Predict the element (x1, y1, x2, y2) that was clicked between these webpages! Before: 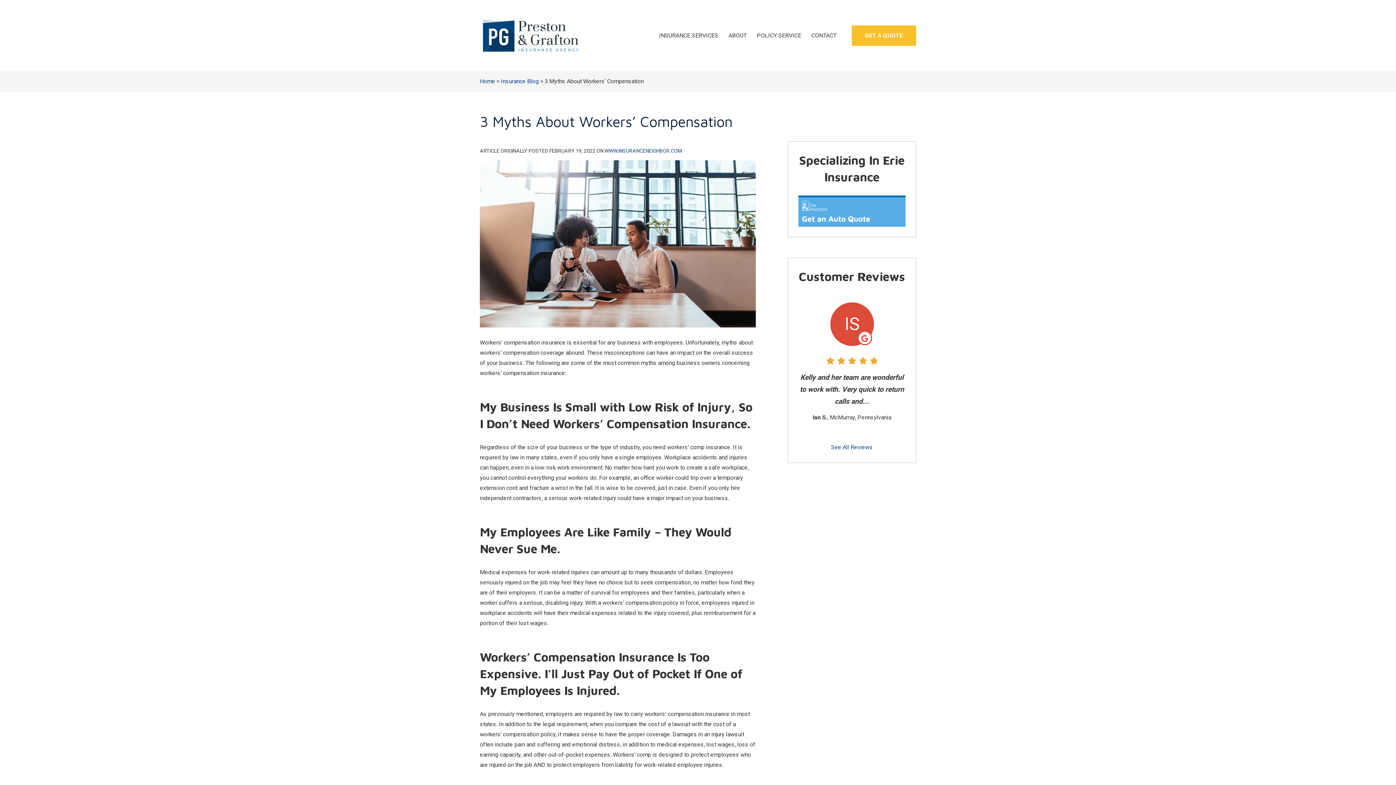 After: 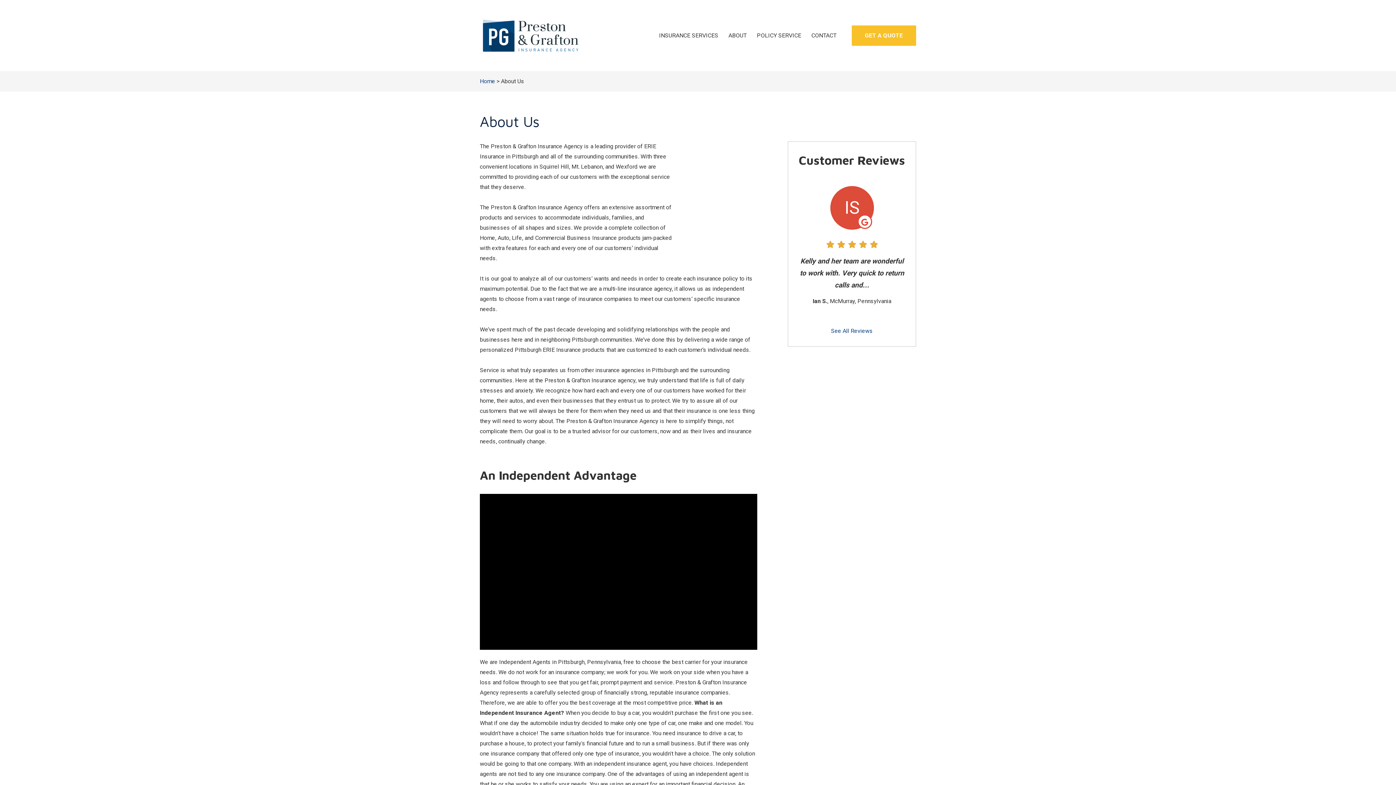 Action: label: ABOUT bbox: (723, 25, 751, 45)